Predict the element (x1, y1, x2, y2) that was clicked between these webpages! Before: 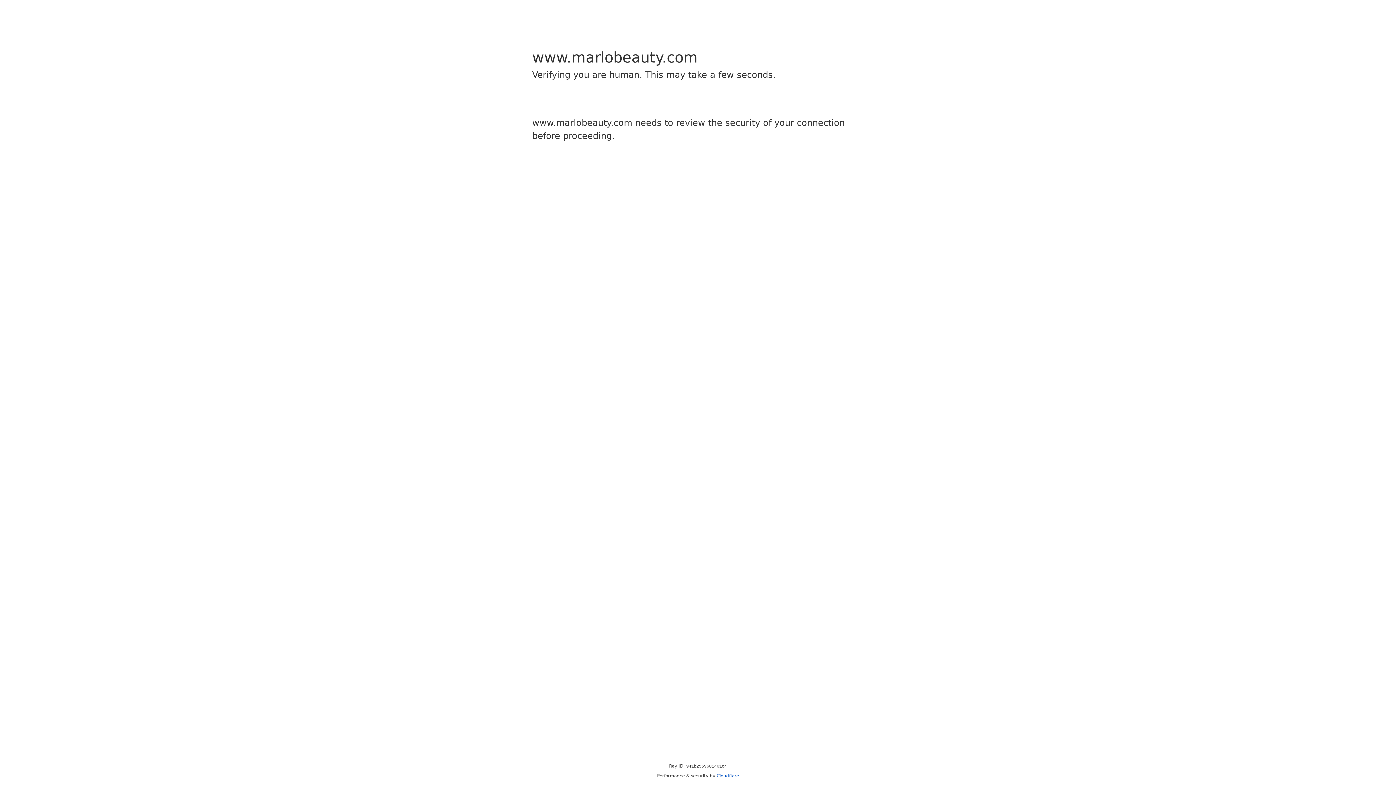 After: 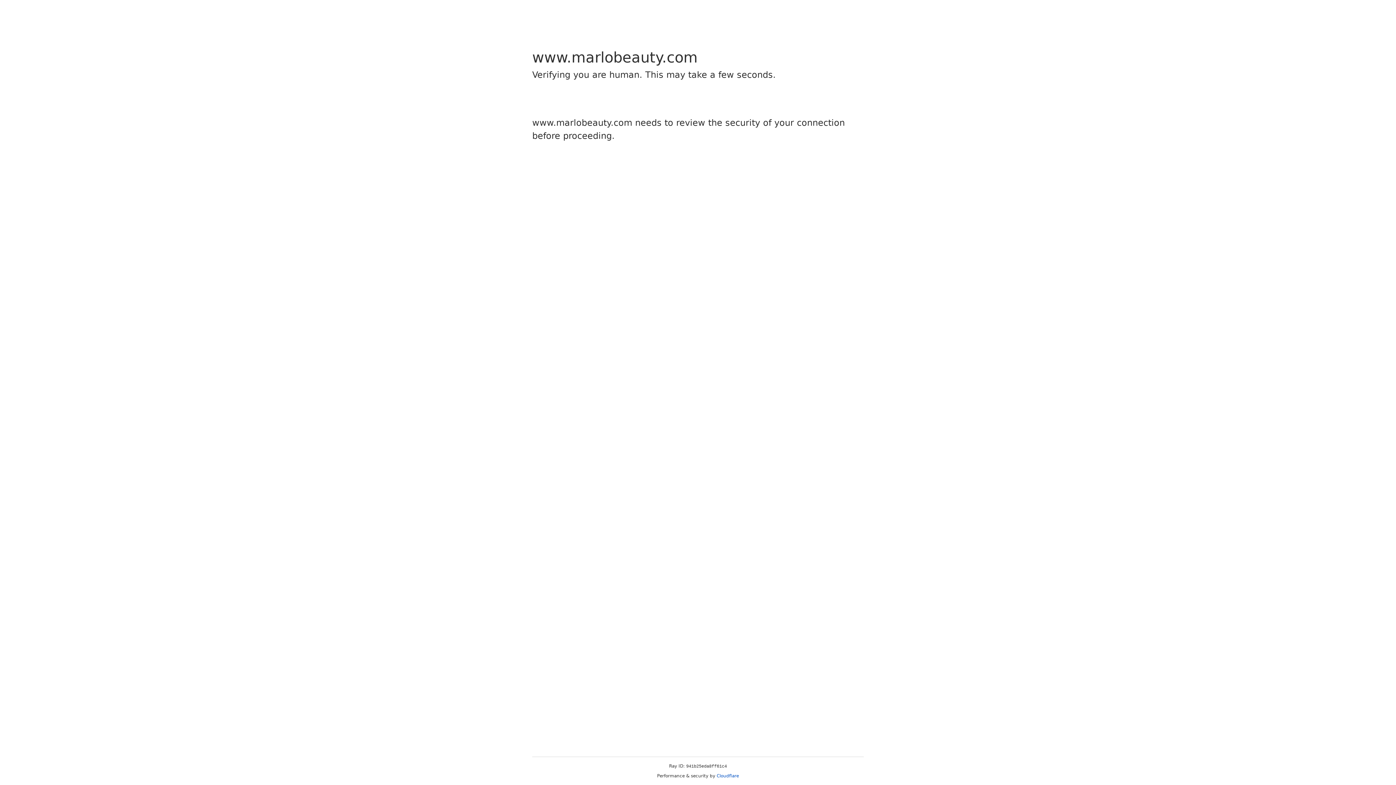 Action: label: Cloudflare bbox: (716, 773, 739, 778)